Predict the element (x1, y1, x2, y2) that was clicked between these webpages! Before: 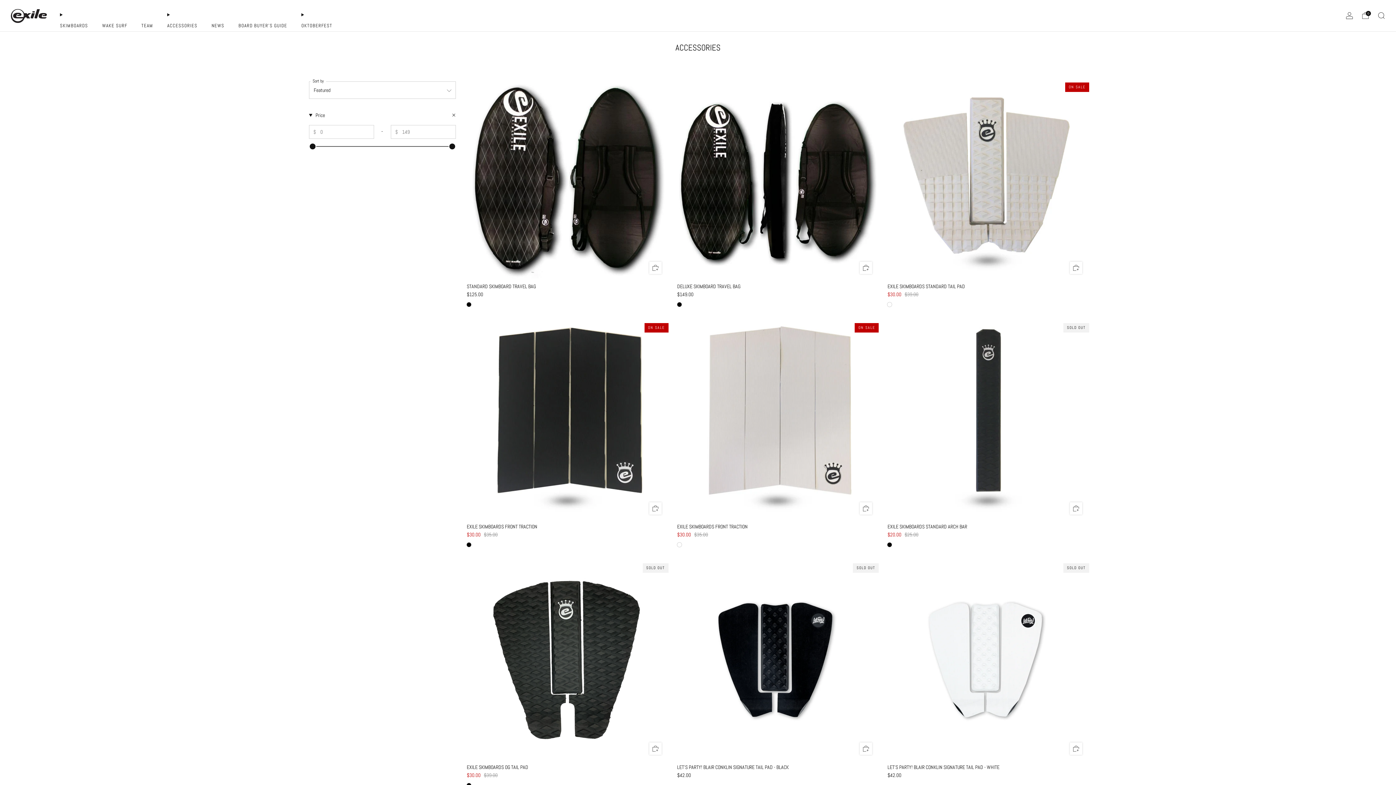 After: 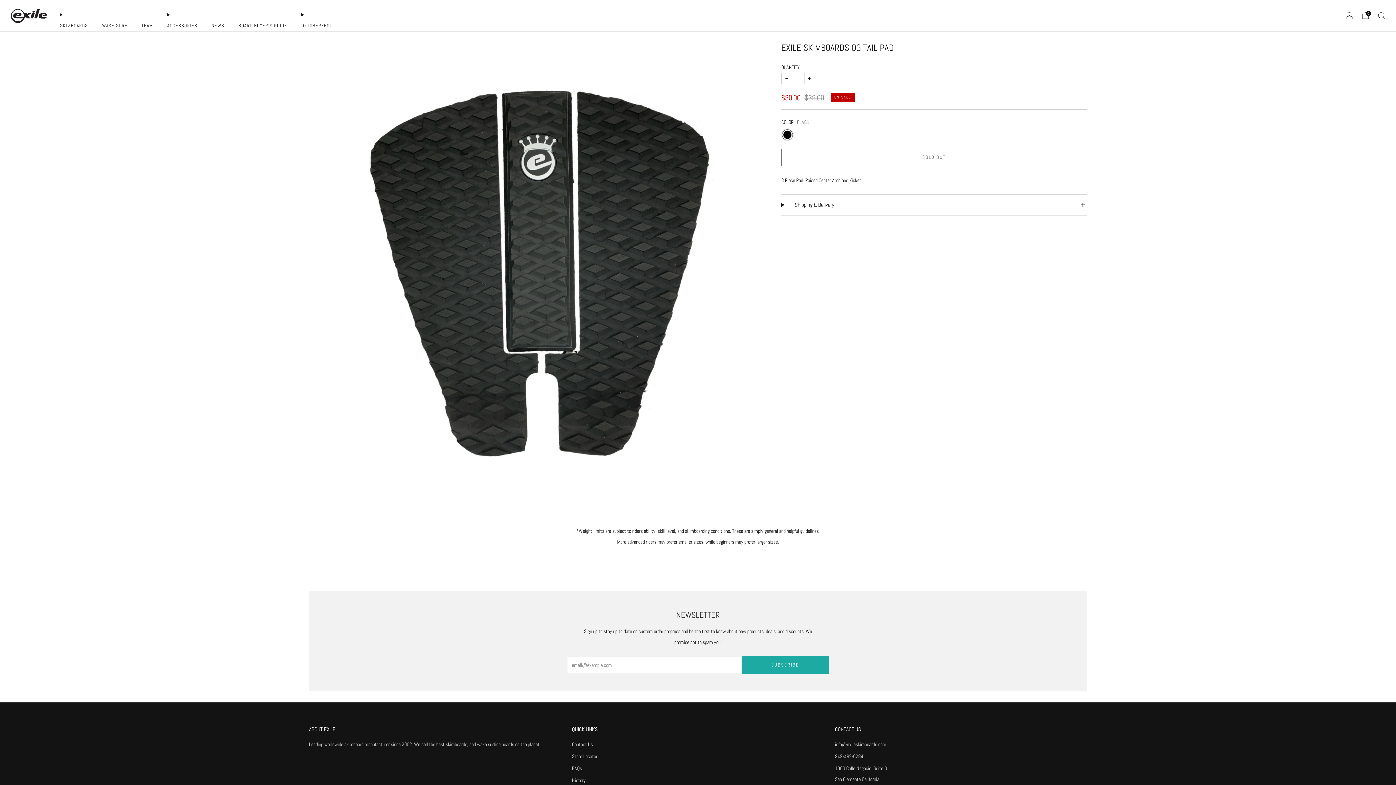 Action: bbox: (466, 560, 666, 759)